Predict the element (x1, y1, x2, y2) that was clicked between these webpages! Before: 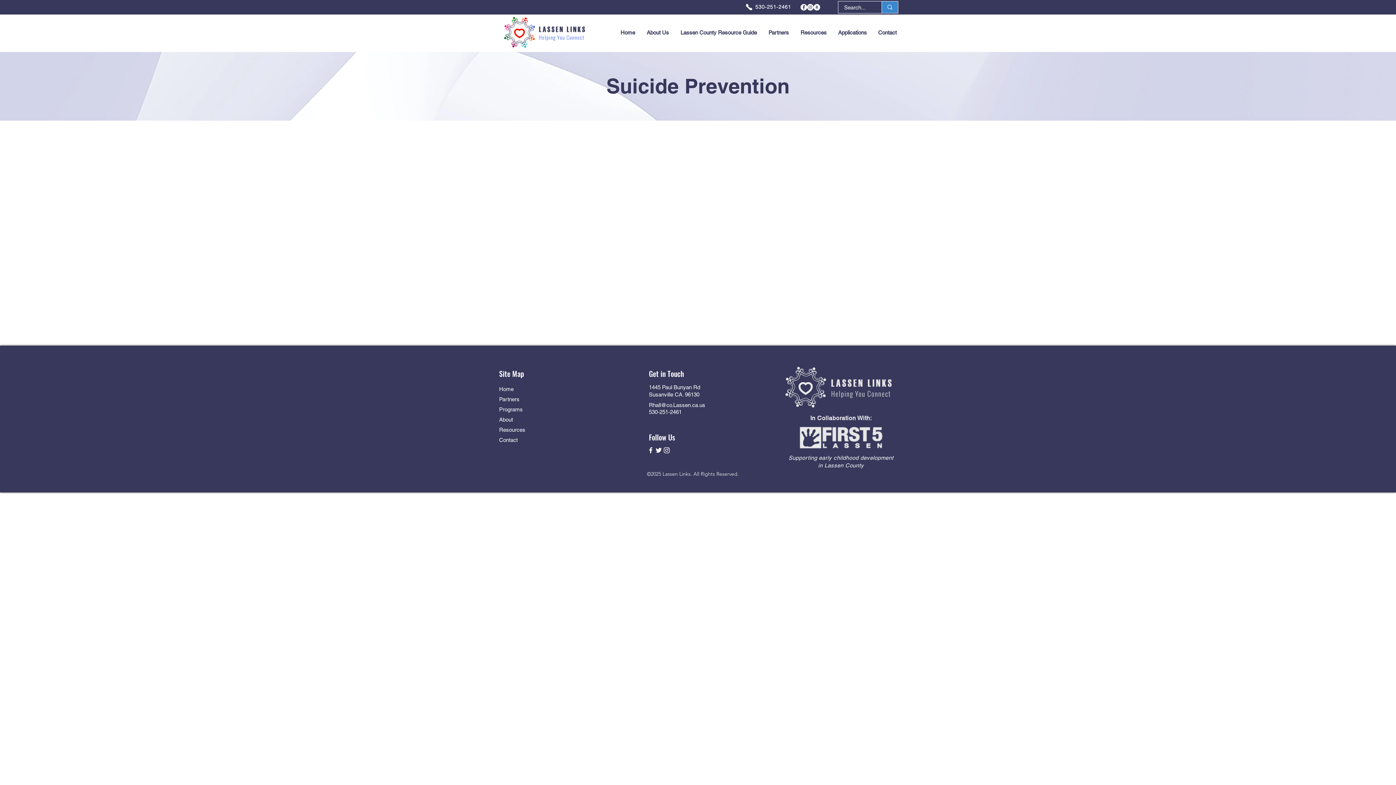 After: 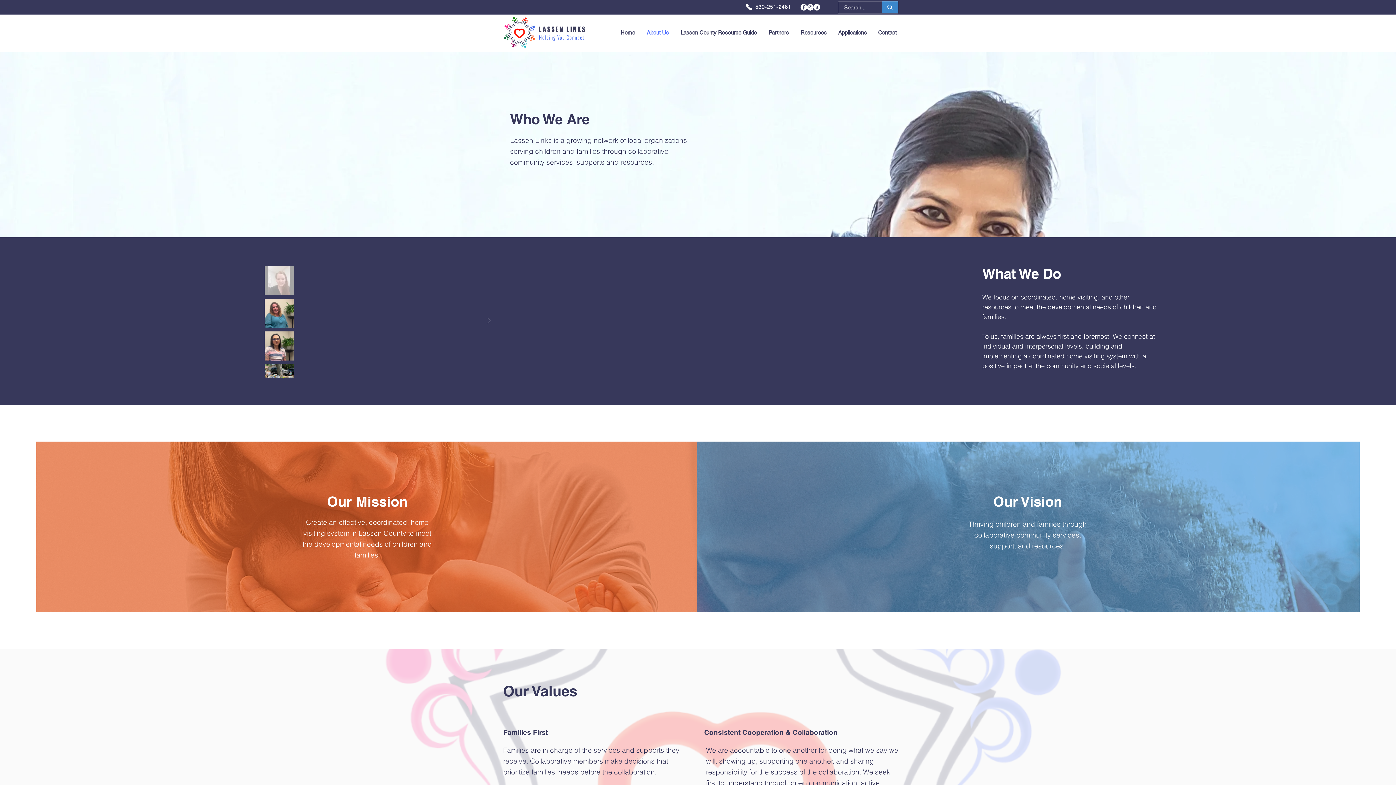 Action: bbox: (499, 416, 514, 422) label: About 